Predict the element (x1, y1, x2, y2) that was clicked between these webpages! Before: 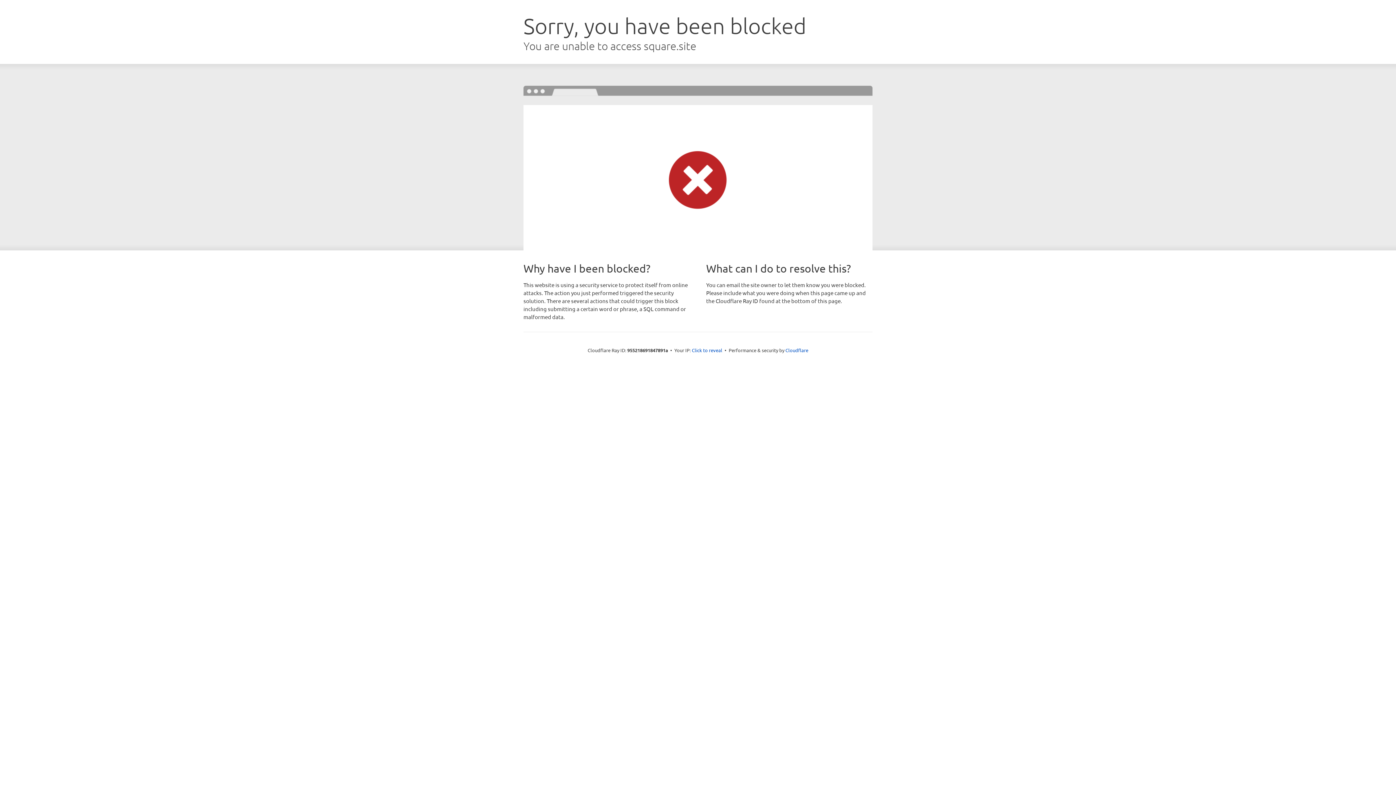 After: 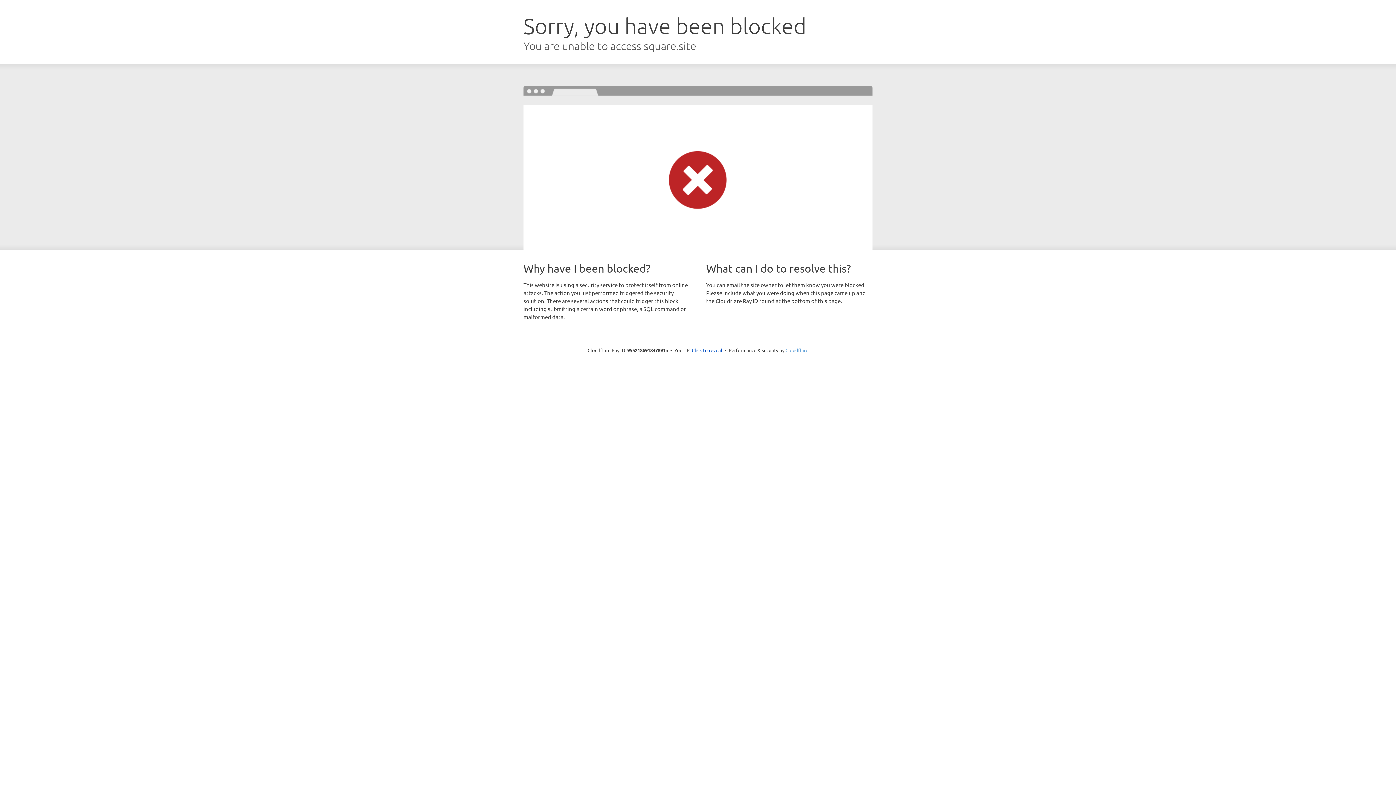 Action: bbox: (785, 347, 808, 353) label: Cloudflare